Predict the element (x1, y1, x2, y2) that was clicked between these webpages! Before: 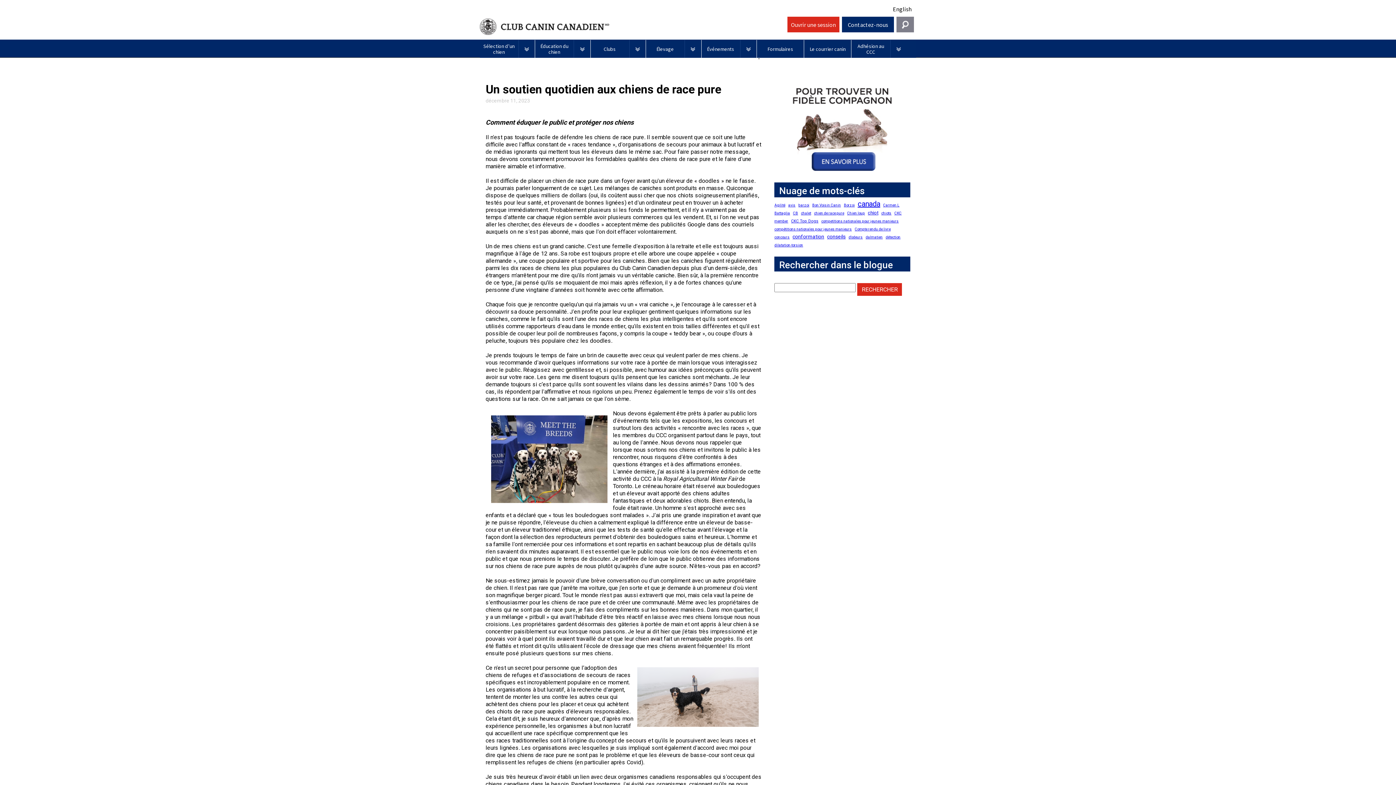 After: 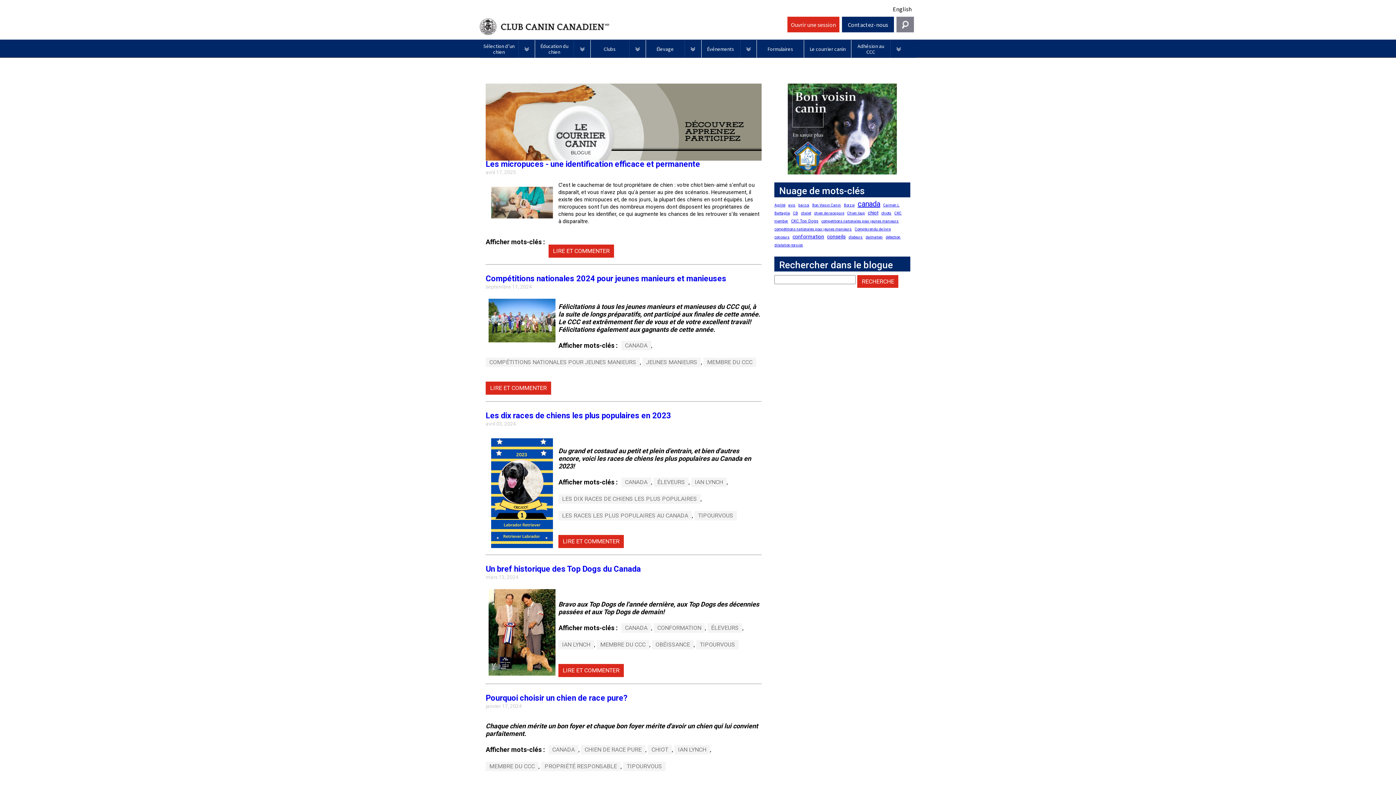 Action: label: canada bbox: (857, 199, 880, 208)